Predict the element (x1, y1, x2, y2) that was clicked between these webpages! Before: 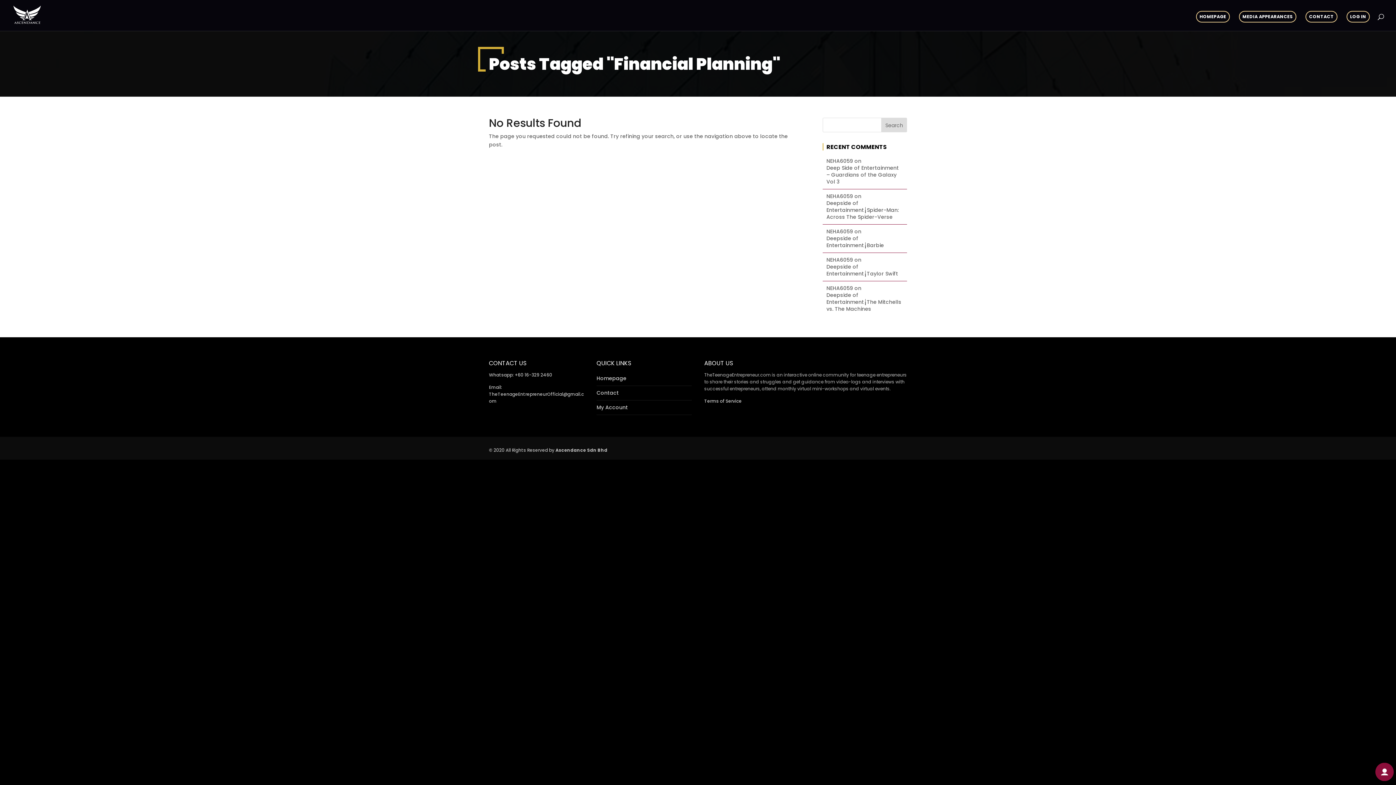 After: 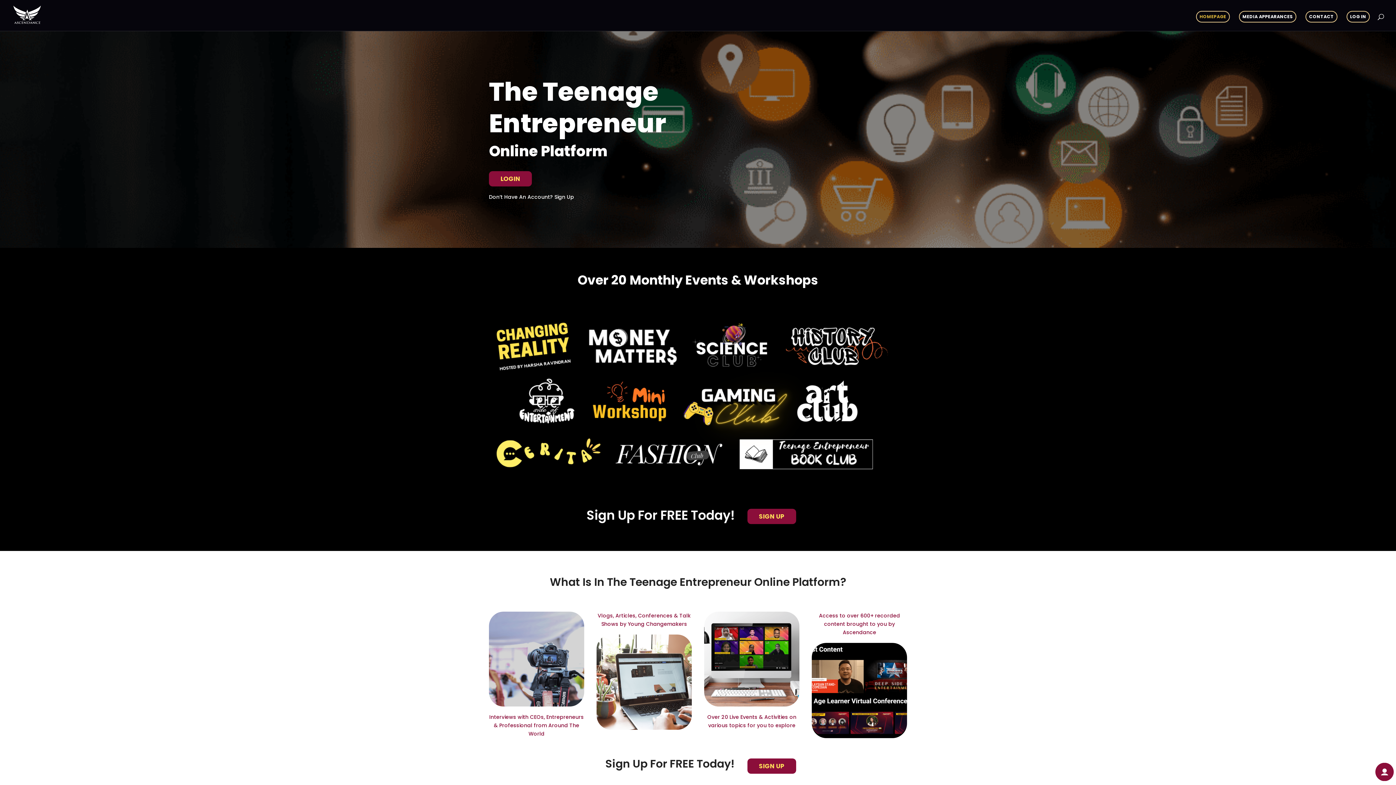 Action: bbox: (596, 374, 626, 382) label: Homepage